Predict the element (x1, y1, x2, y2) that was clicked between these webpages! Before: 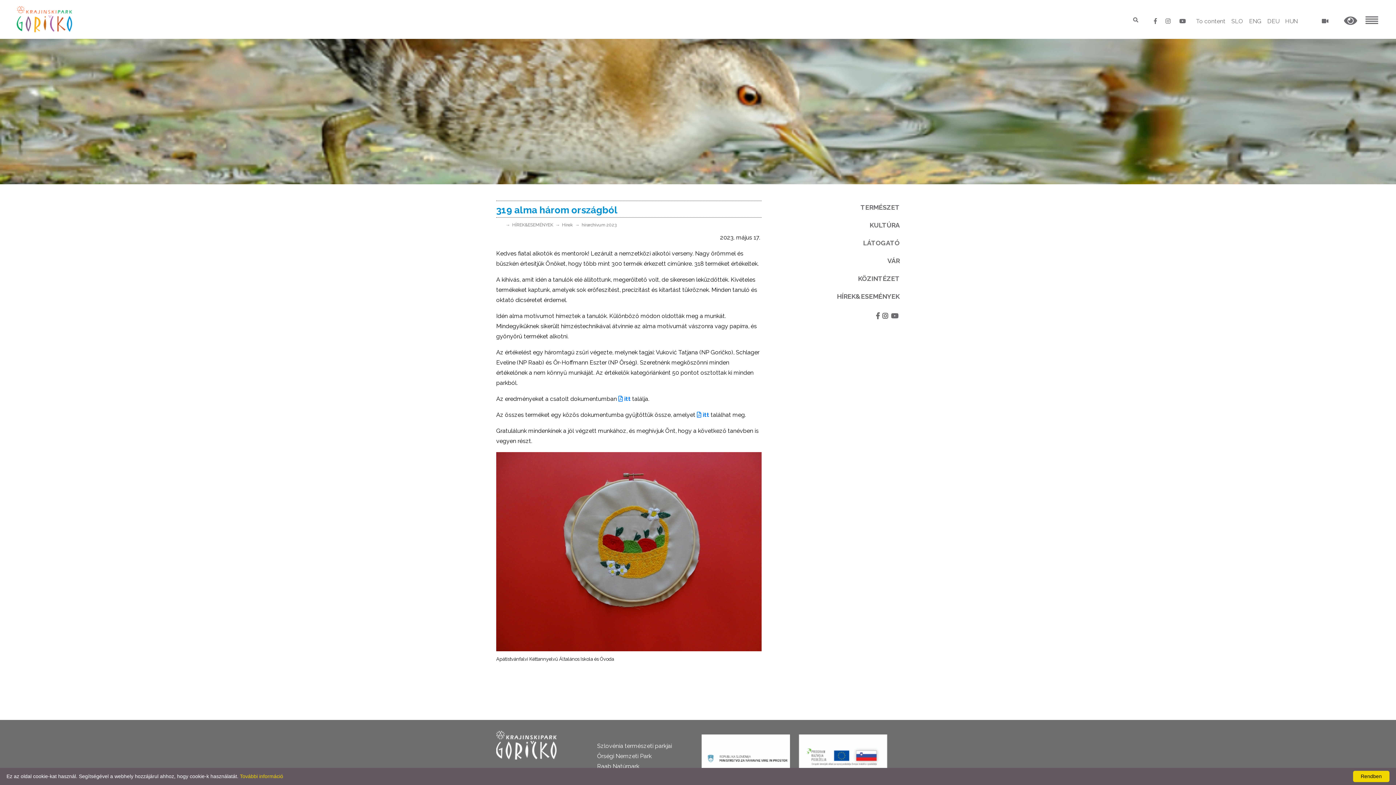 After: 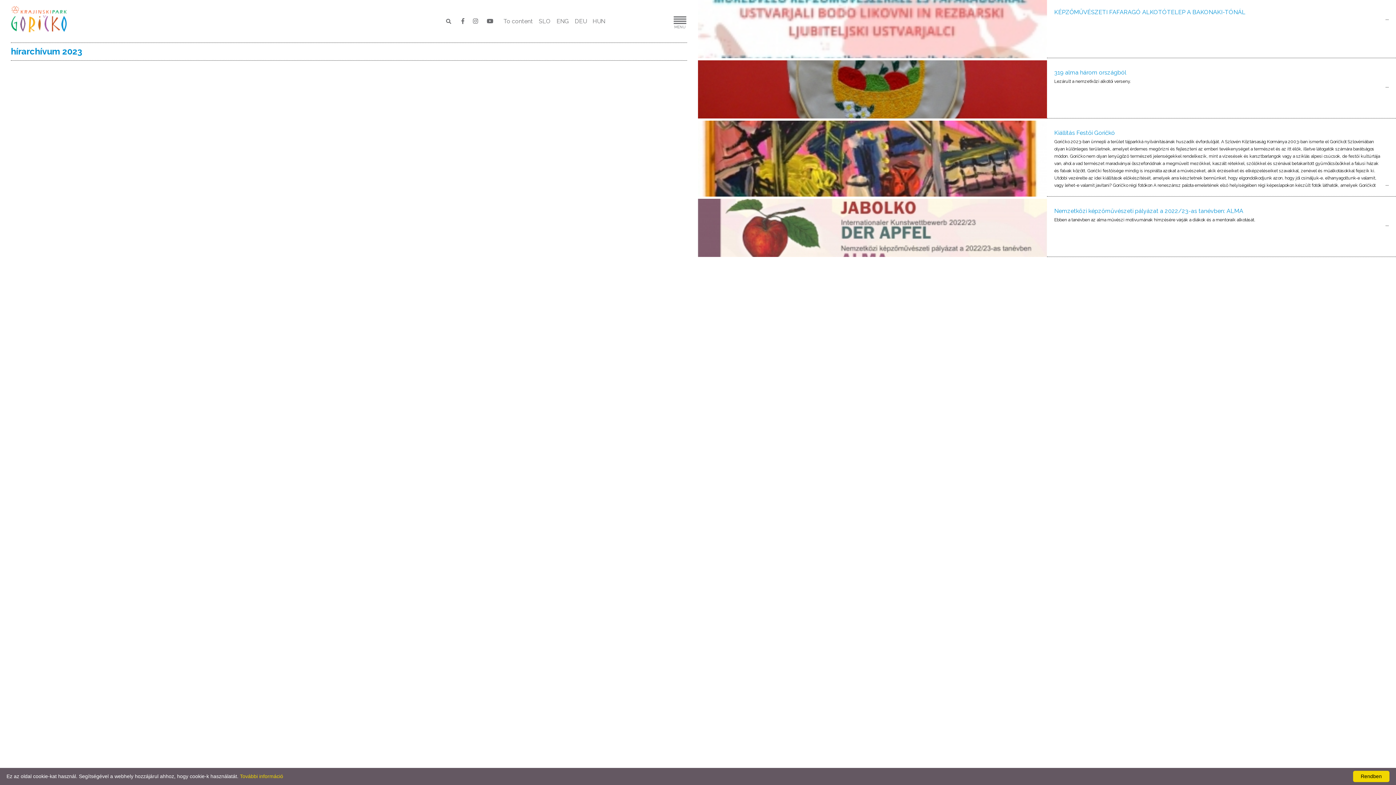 Action: bbox: (581, 222, 616, 227) label: hírarchívum 2023